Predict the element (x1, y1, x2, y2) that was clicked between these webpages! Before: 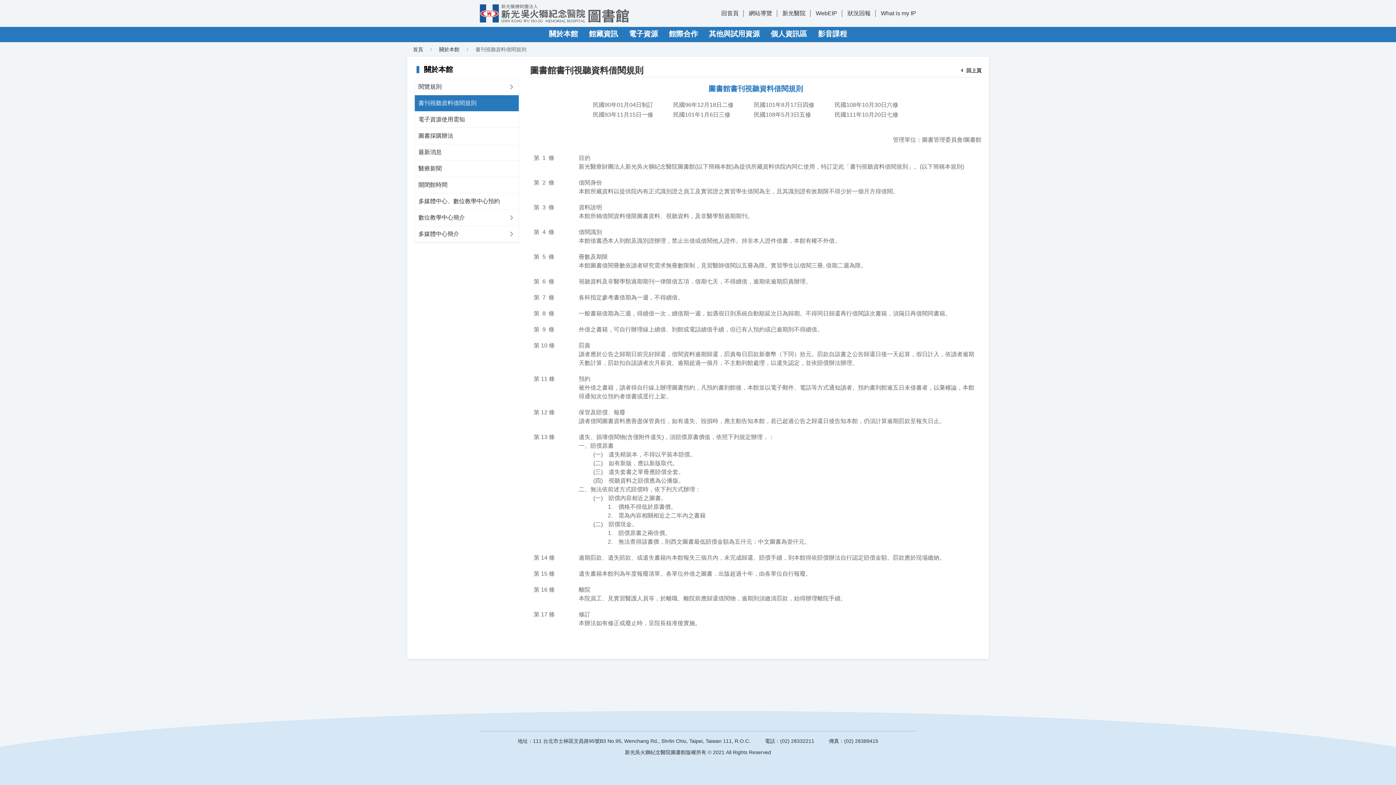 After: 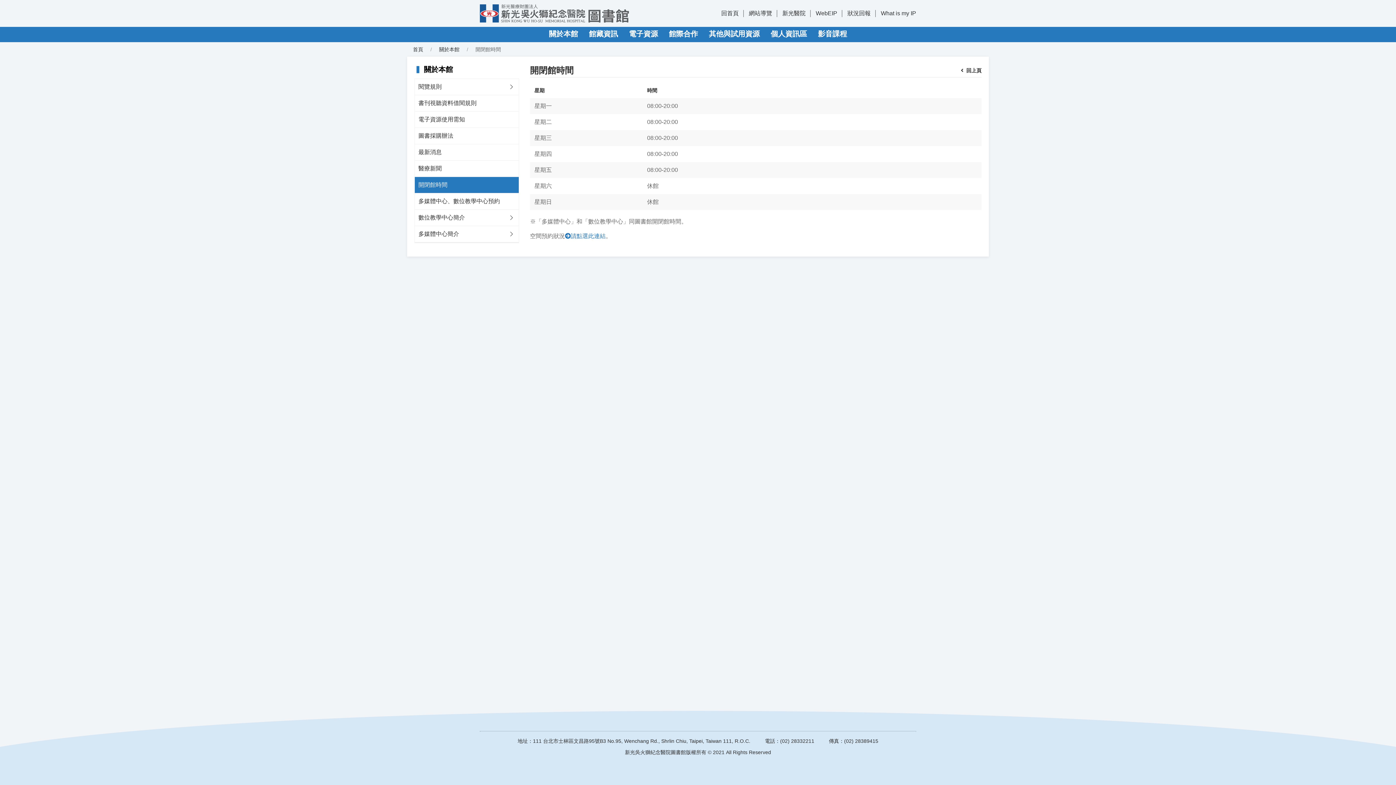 Action: label: 開閉館時間 bbox: (414, 177, 518, 193)